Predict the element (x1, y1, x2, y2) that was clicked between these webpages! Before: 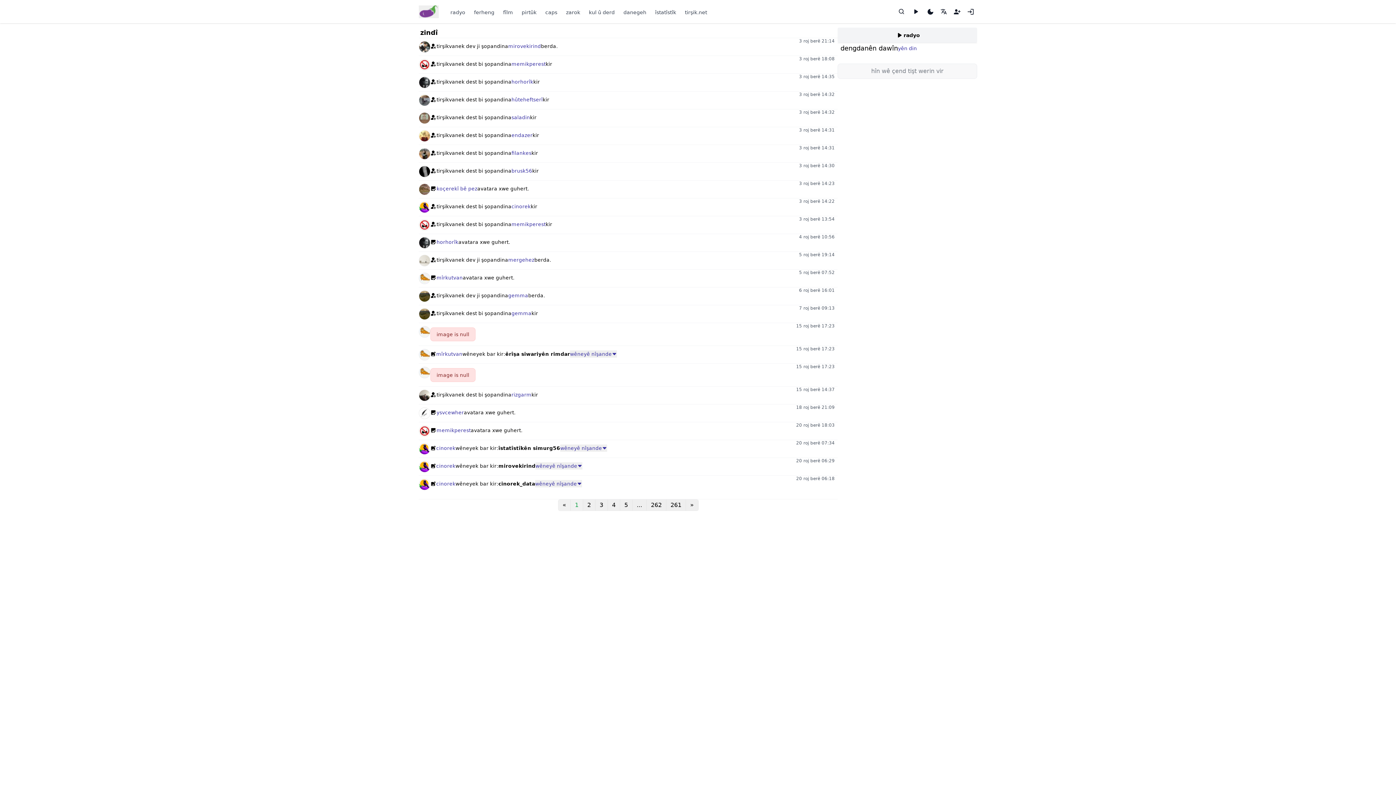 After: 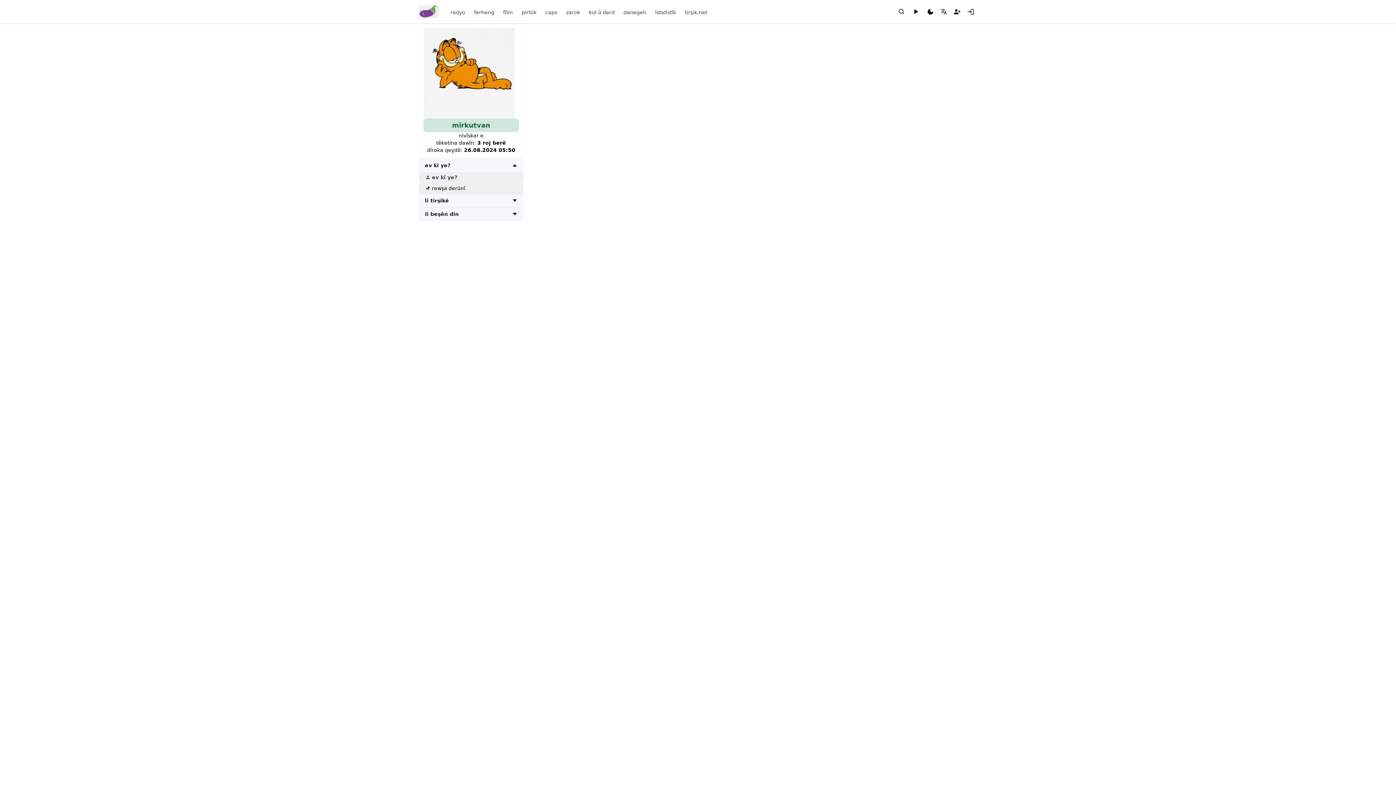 Action: label: mîrkutvan bbox: (436, 350, 462, 357)